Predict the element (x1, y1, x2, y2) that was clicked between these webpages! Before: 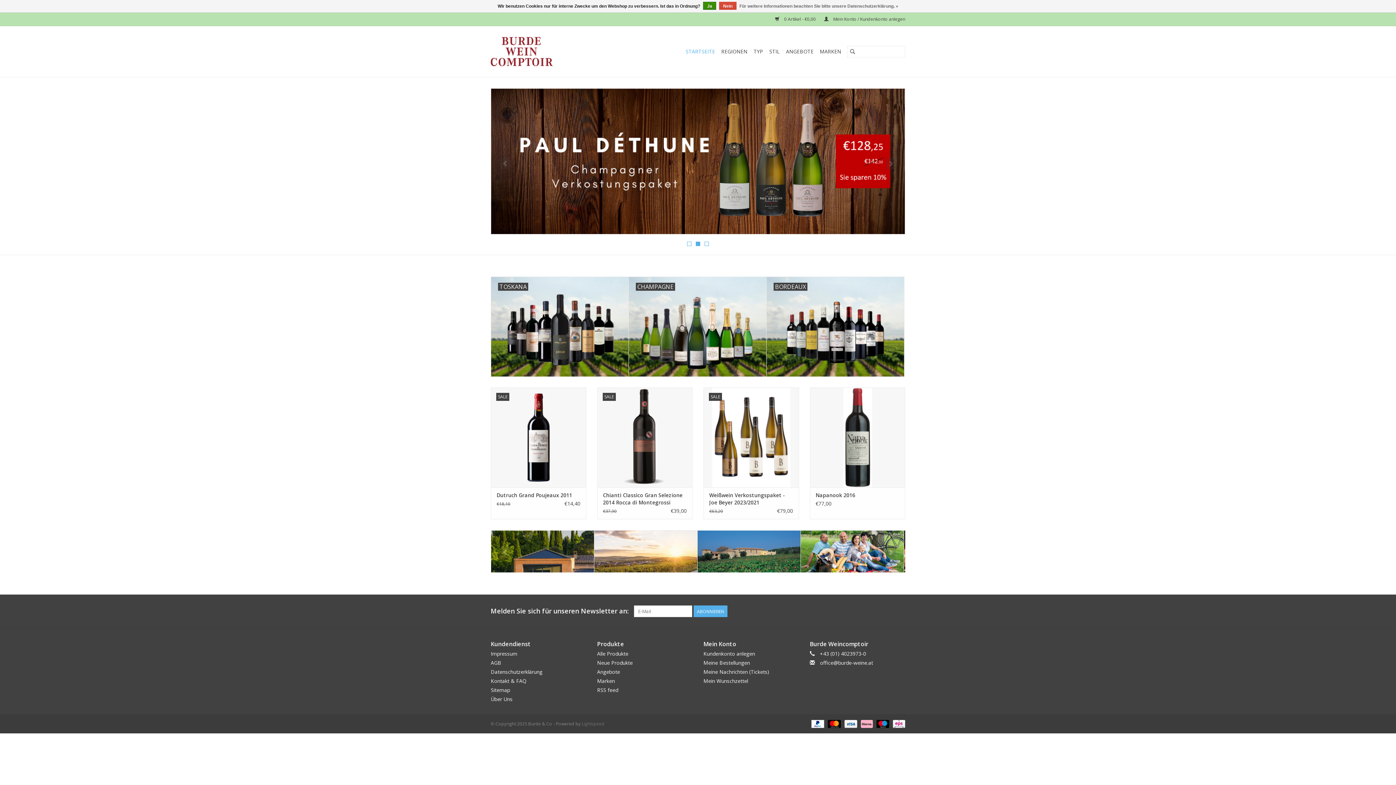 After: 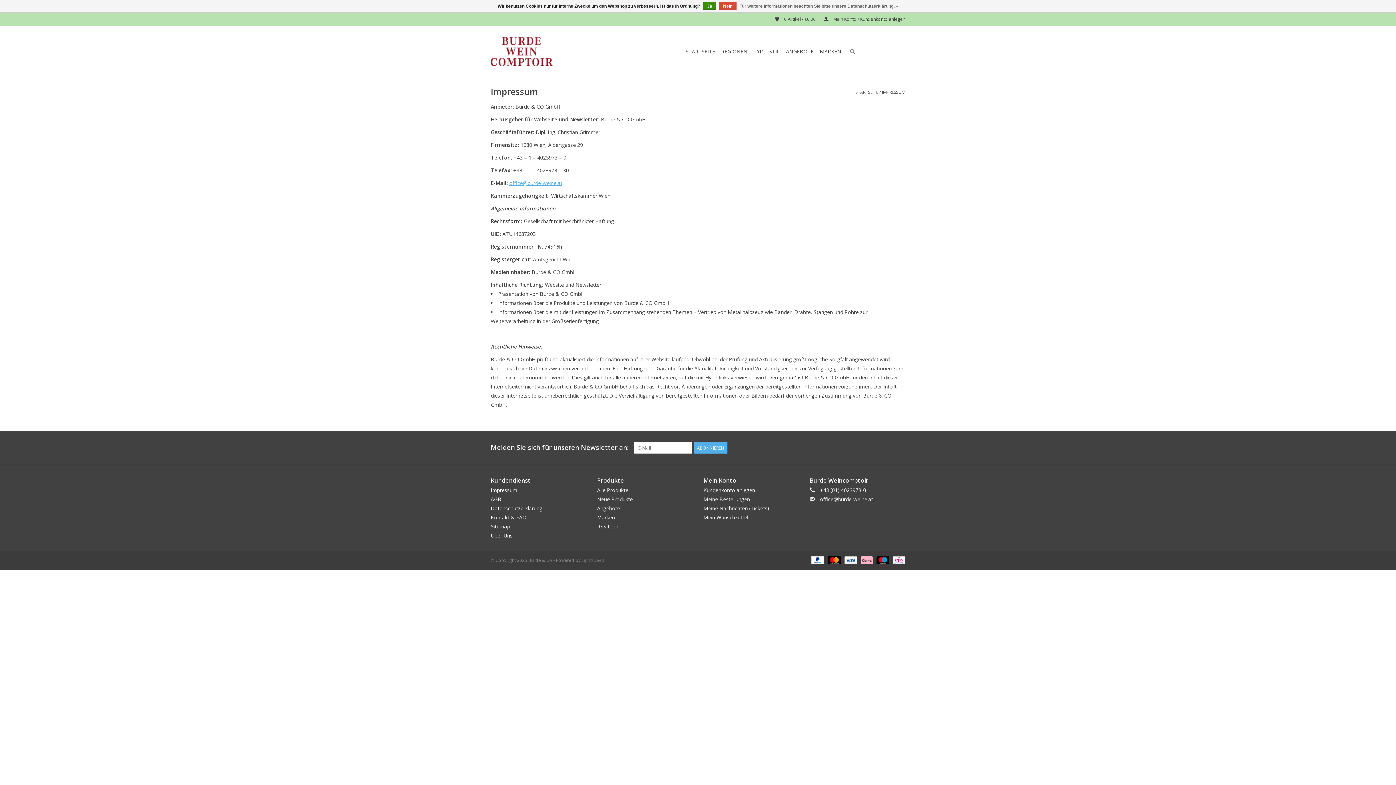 Action: bbox: (490, 650, 517, 657) label: Impressum